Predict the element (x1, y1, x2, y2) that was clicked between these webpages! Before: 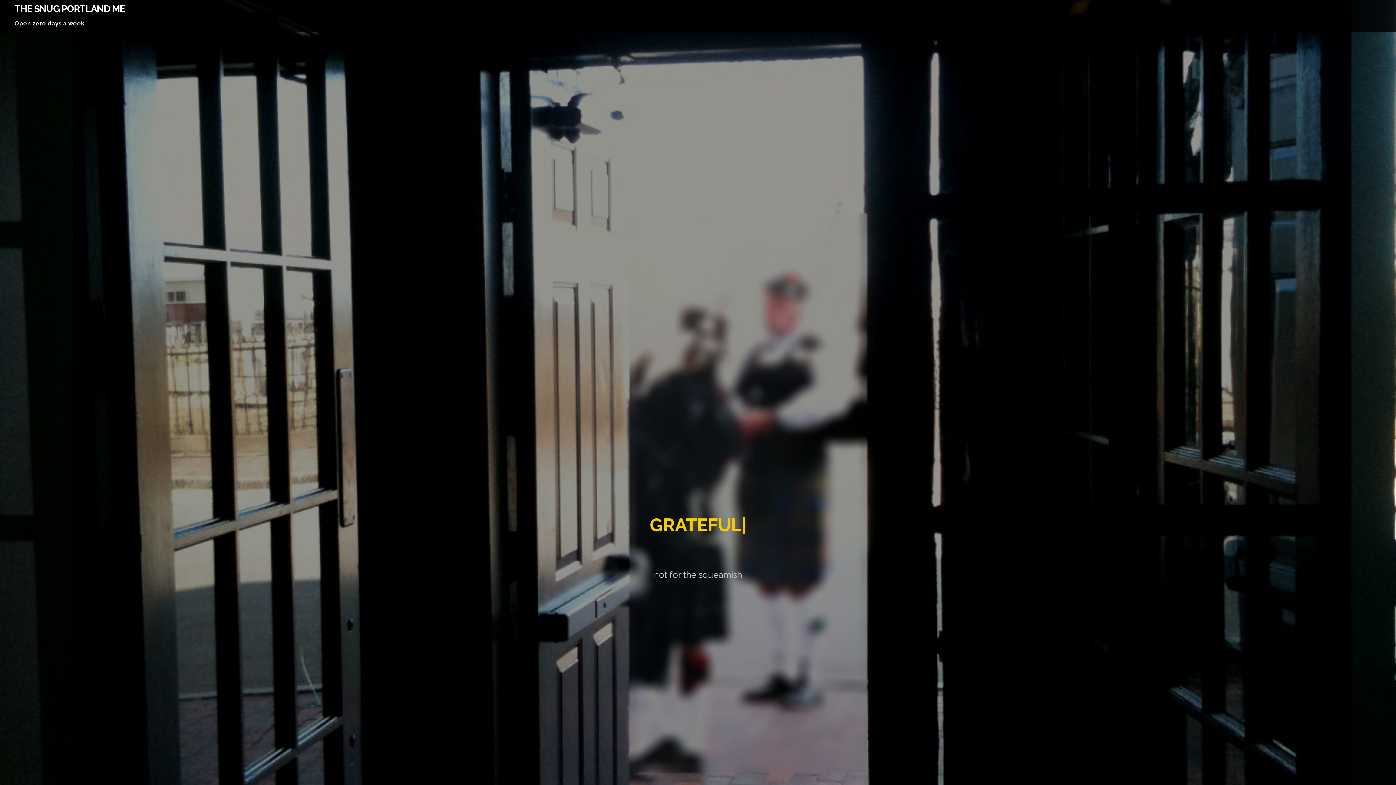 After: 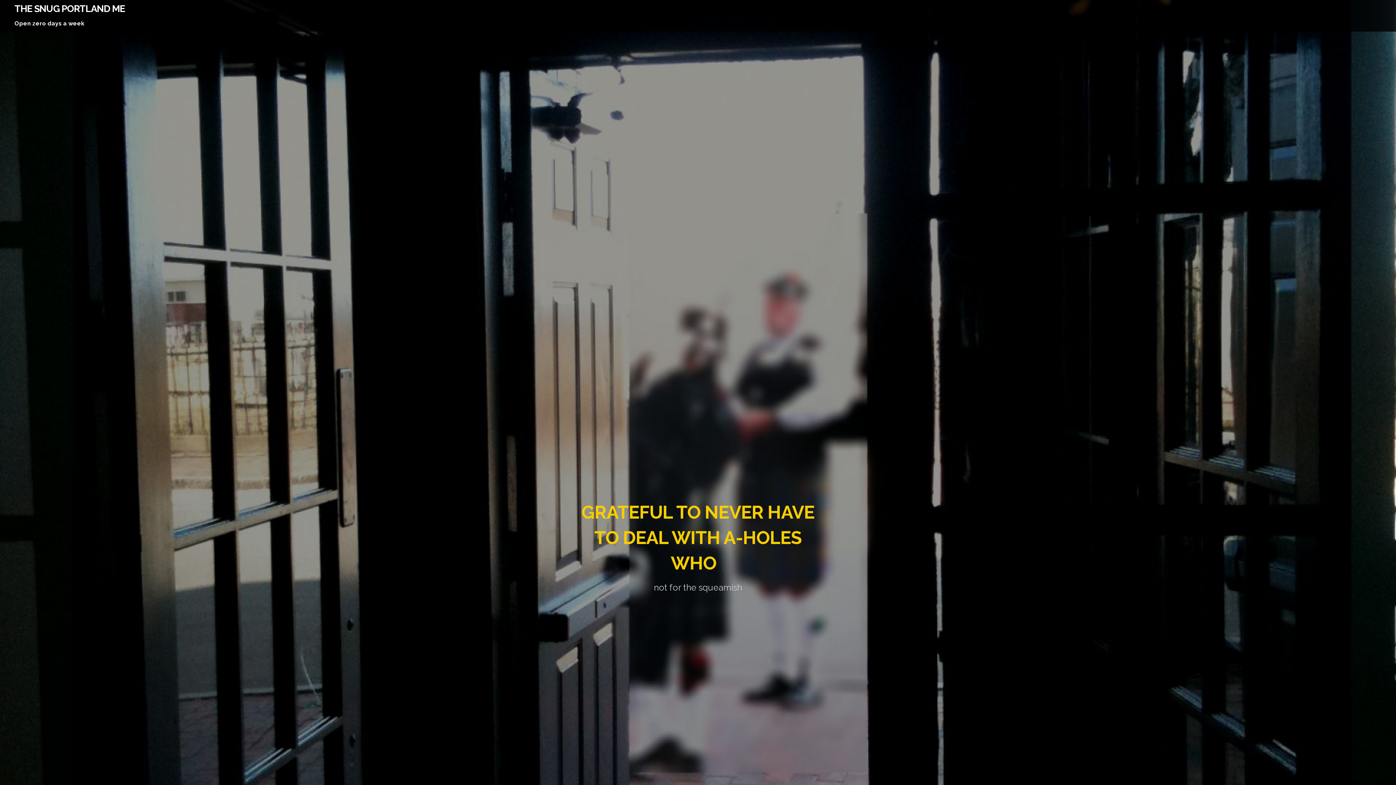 Action: bbox: (14, 3, 125, 14) label: THE SNUG PORTLAND ME